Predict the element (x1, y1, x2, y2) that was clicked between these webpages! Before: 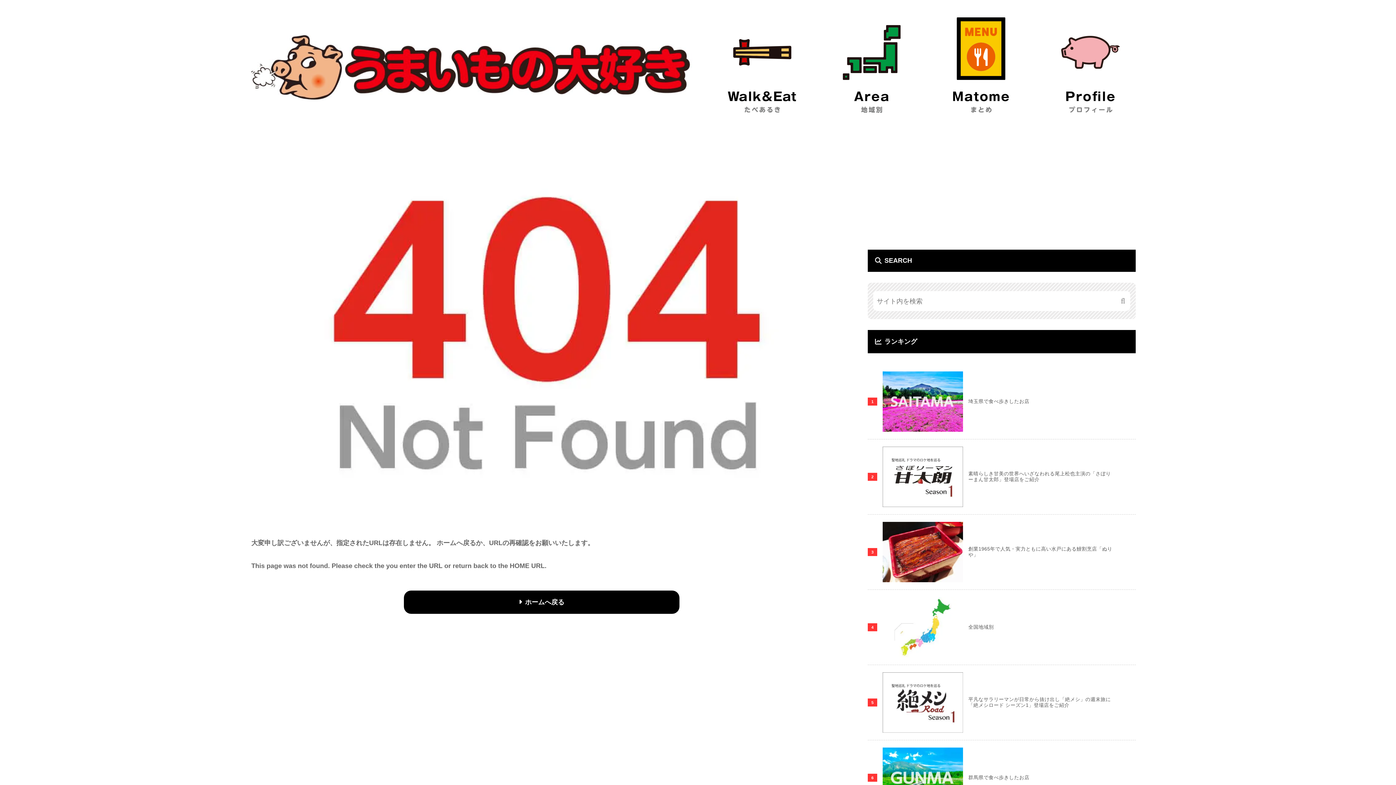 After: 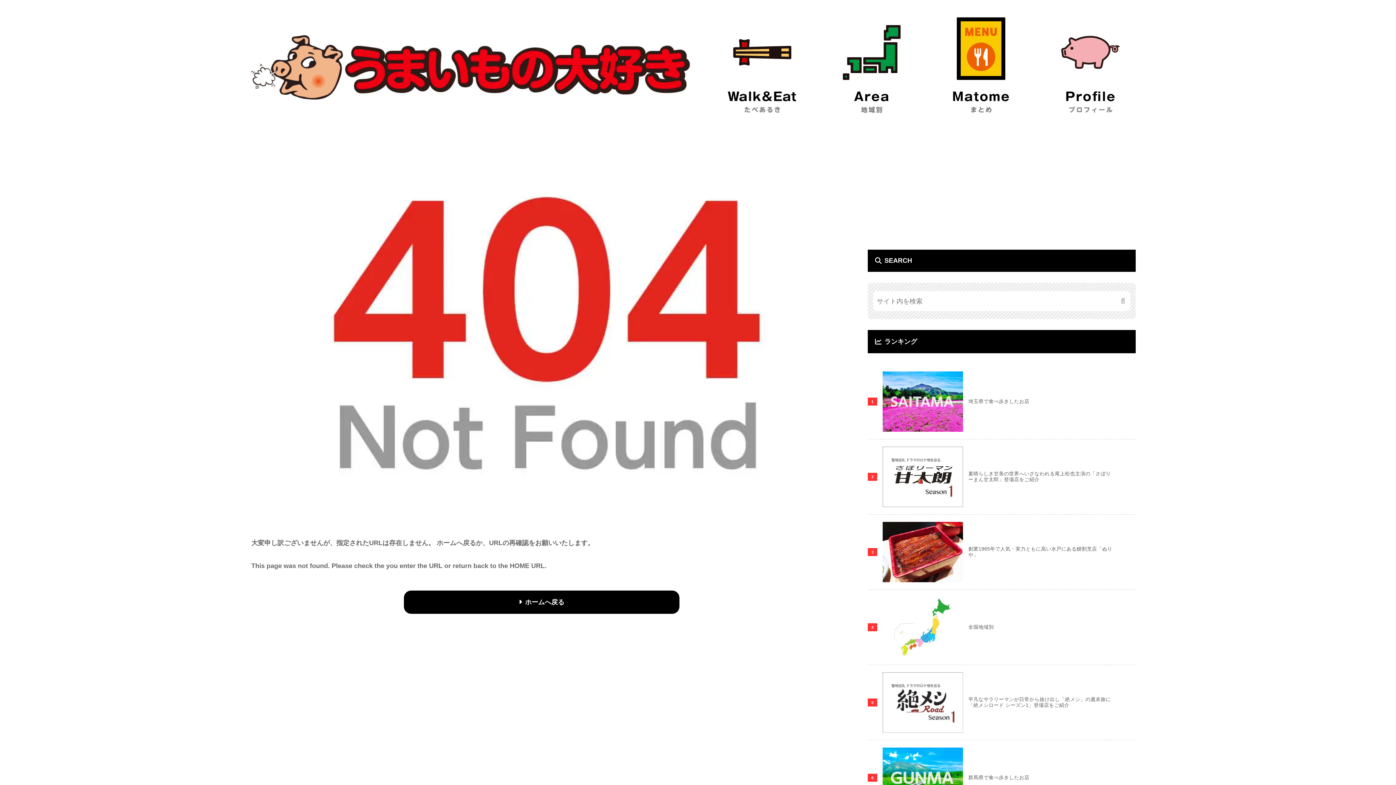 Action: label: 全国地域別 bbox: (882, 650, 963, 657)